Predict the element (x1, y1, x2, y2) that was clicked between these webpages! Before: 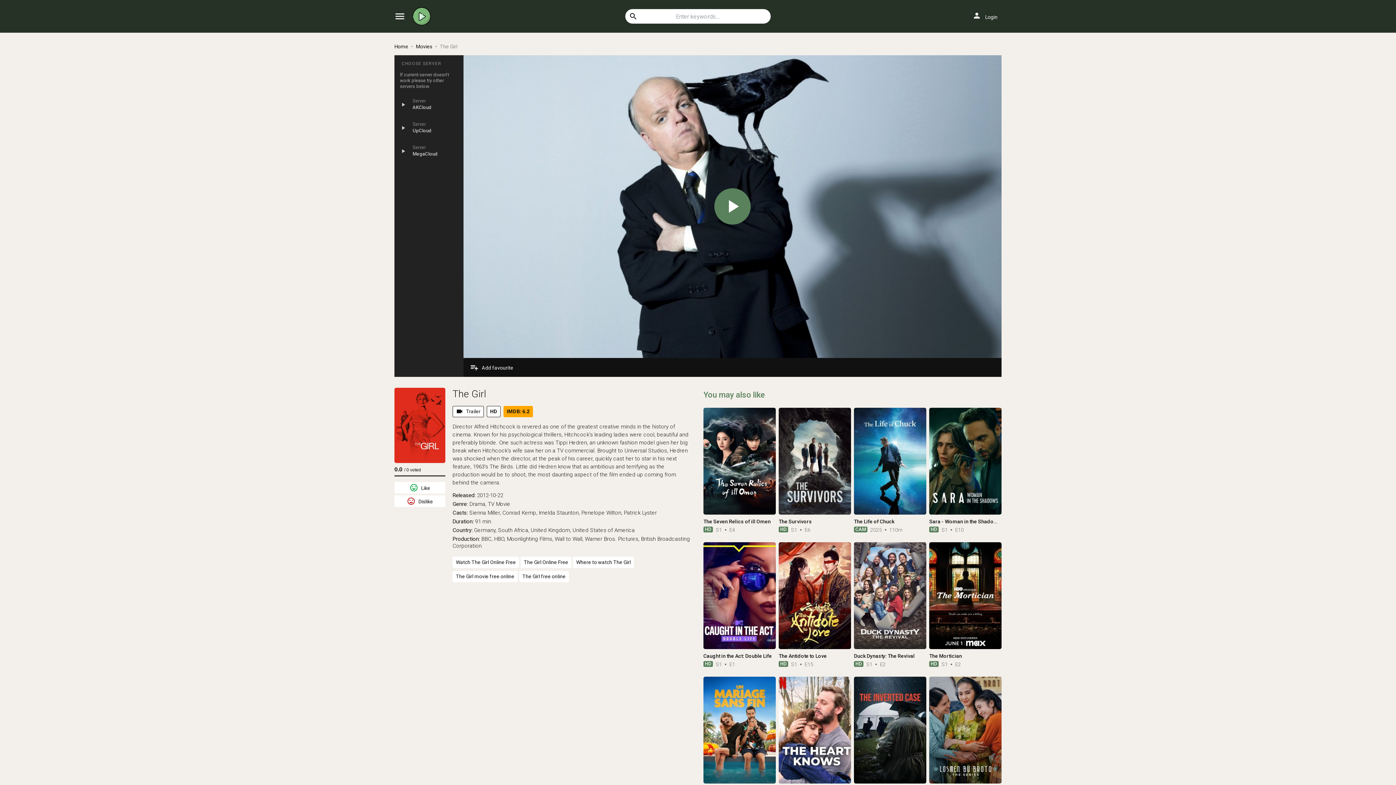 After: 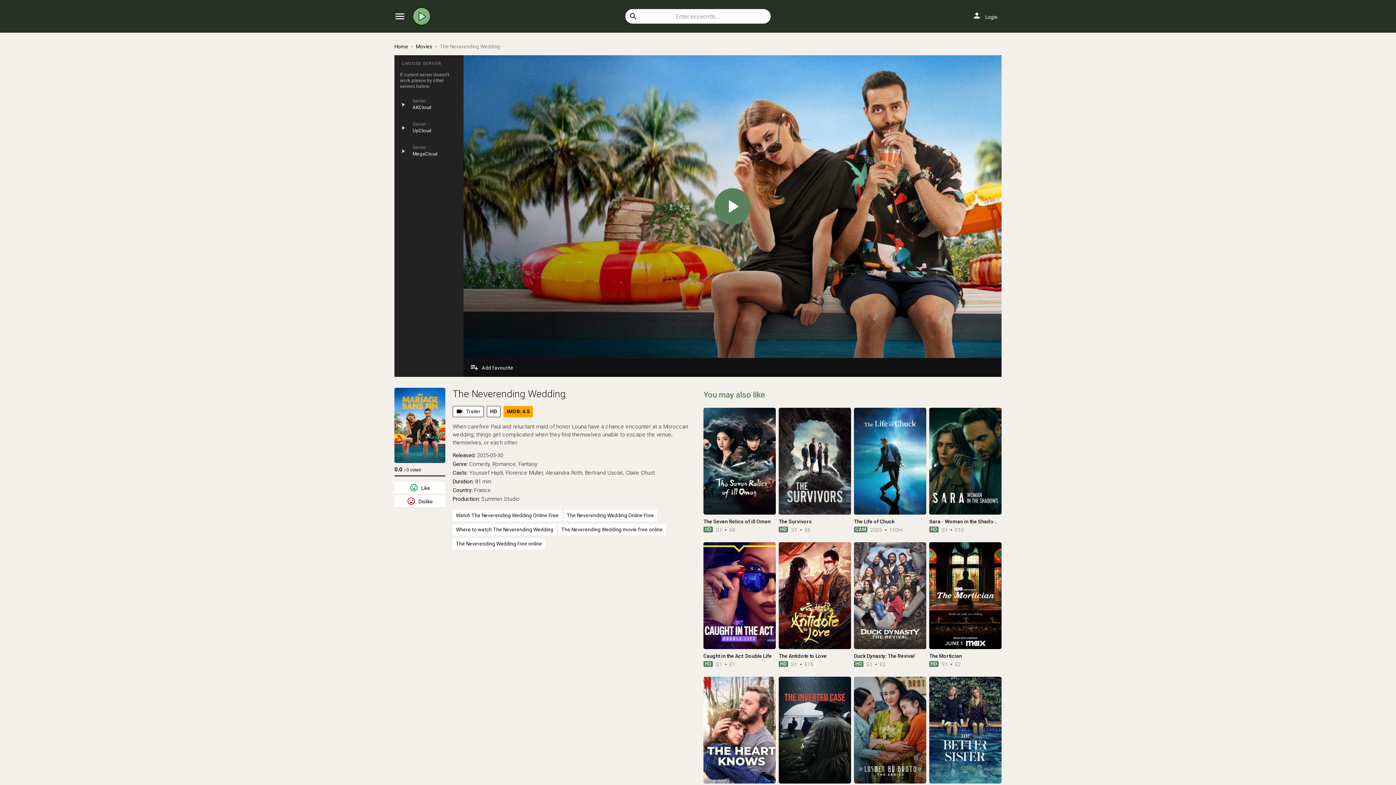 Action: bbox: (703, 677, 775, 783) label: play_arrow